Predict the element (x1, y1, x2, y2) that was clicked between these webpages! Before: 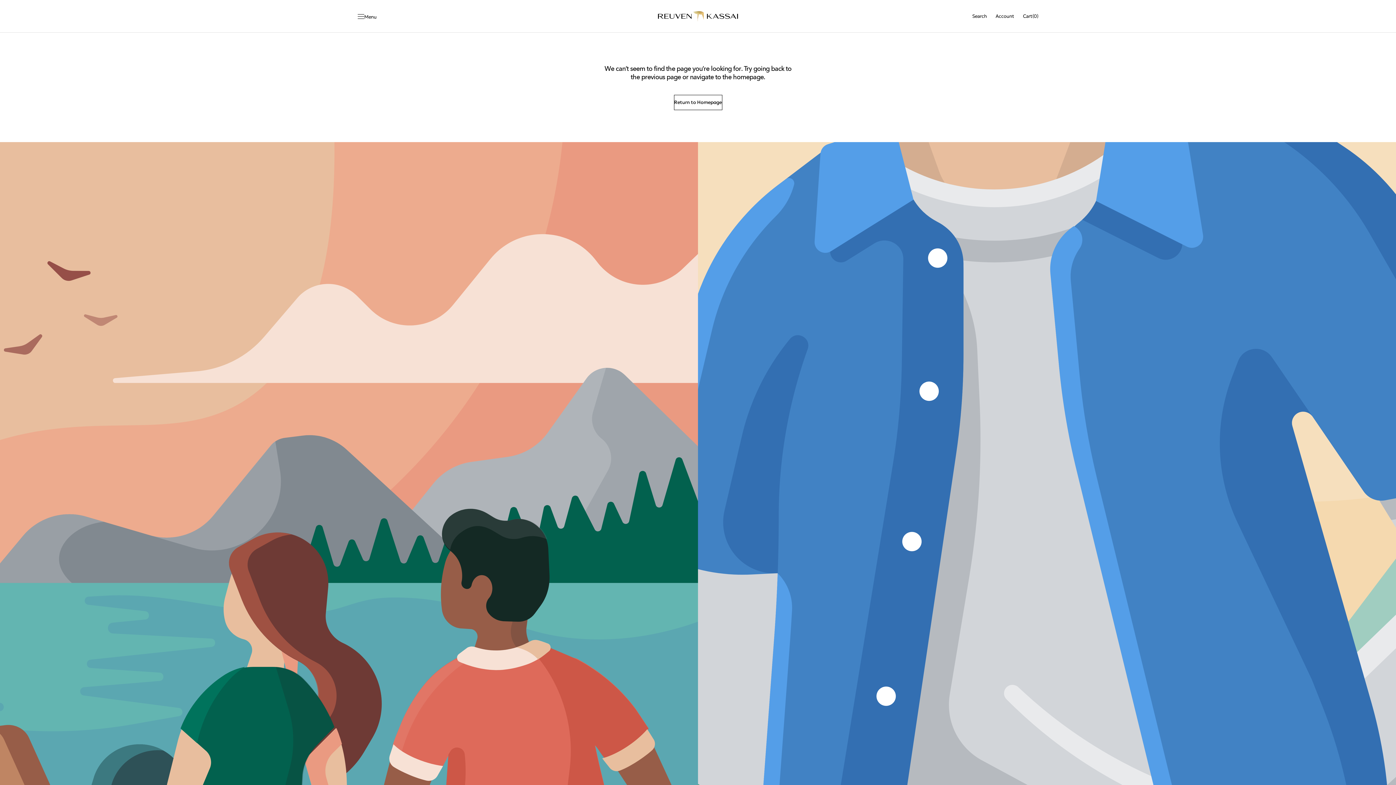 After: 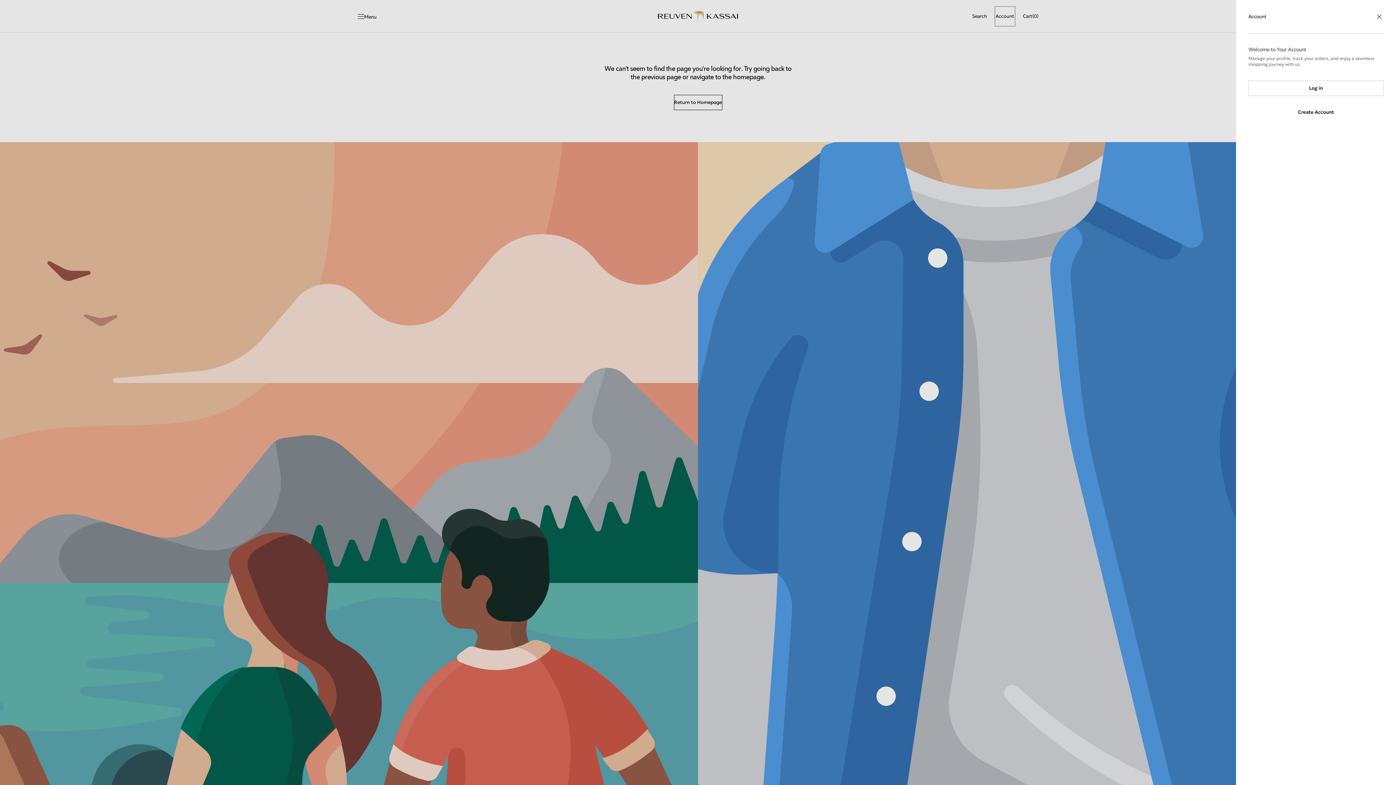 Action: bbox: (995, 7, 1014, 25) label: Account